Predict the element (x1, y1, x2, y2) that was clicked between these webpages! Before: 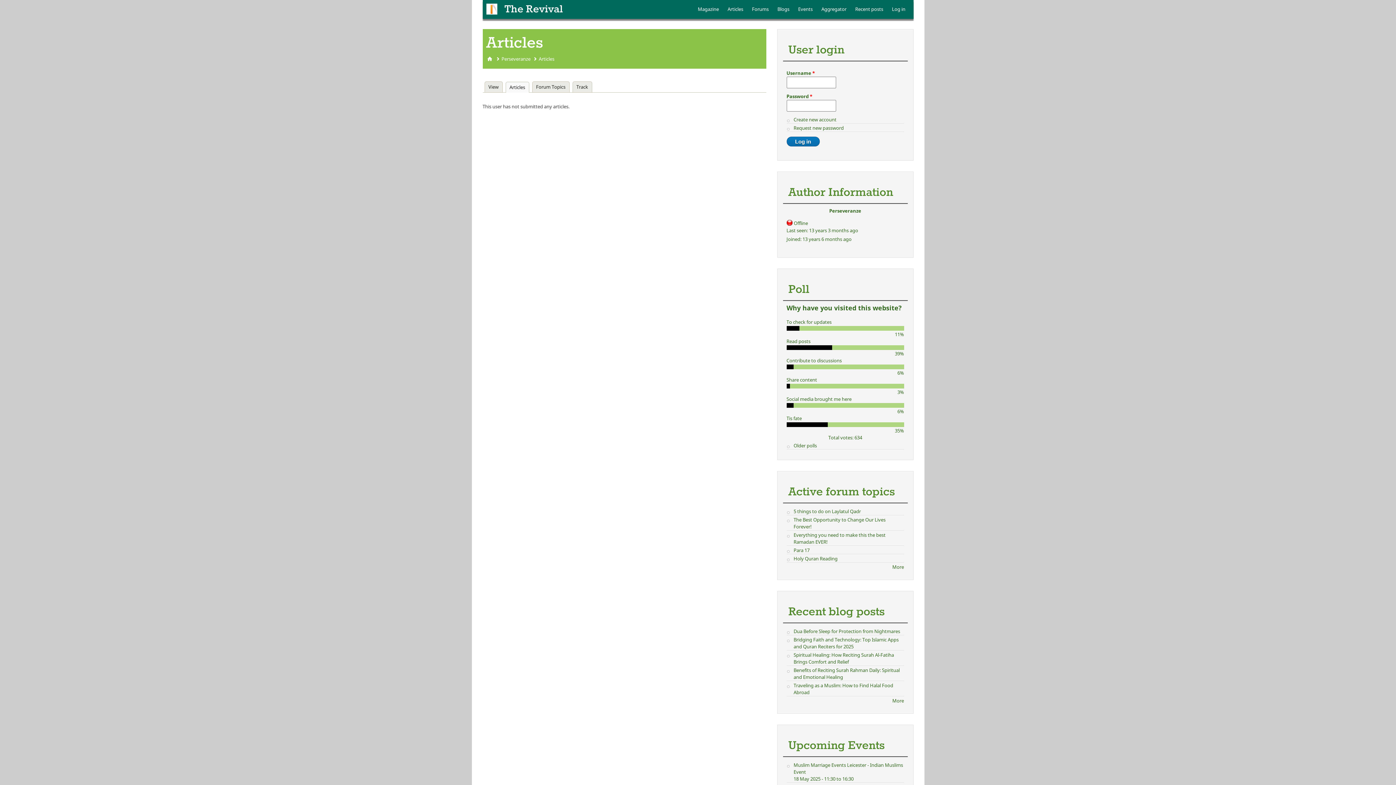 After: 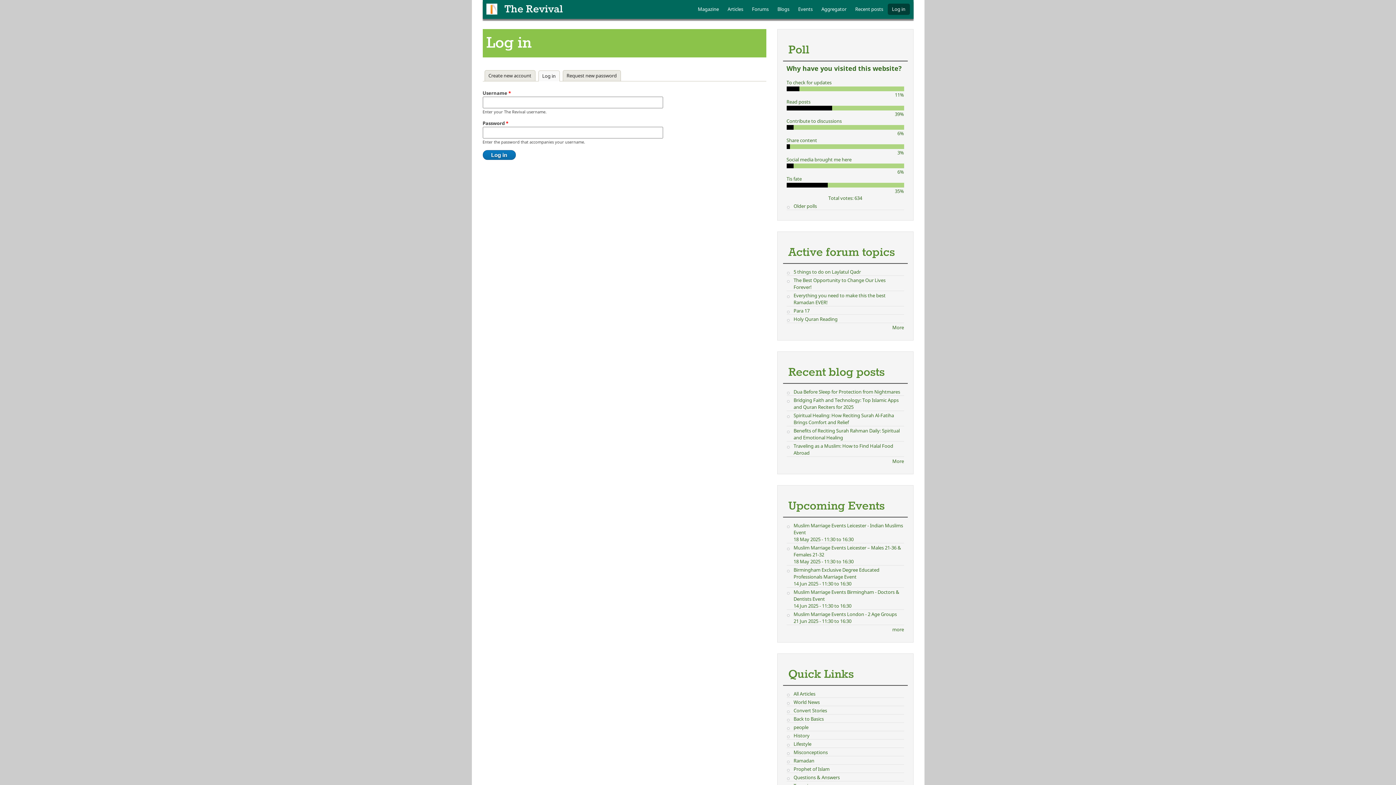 Action: label: Log in bbox: (887, 3, 910, 14)